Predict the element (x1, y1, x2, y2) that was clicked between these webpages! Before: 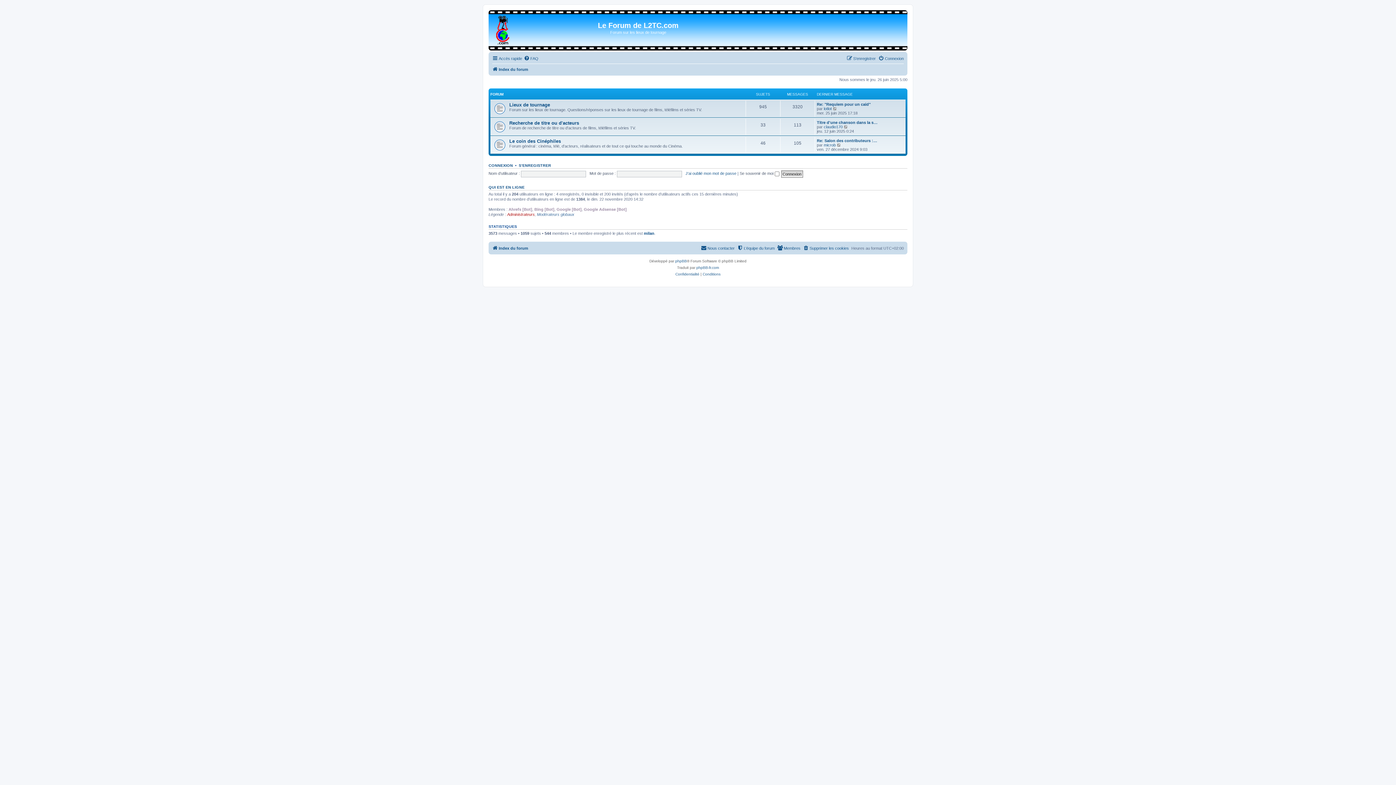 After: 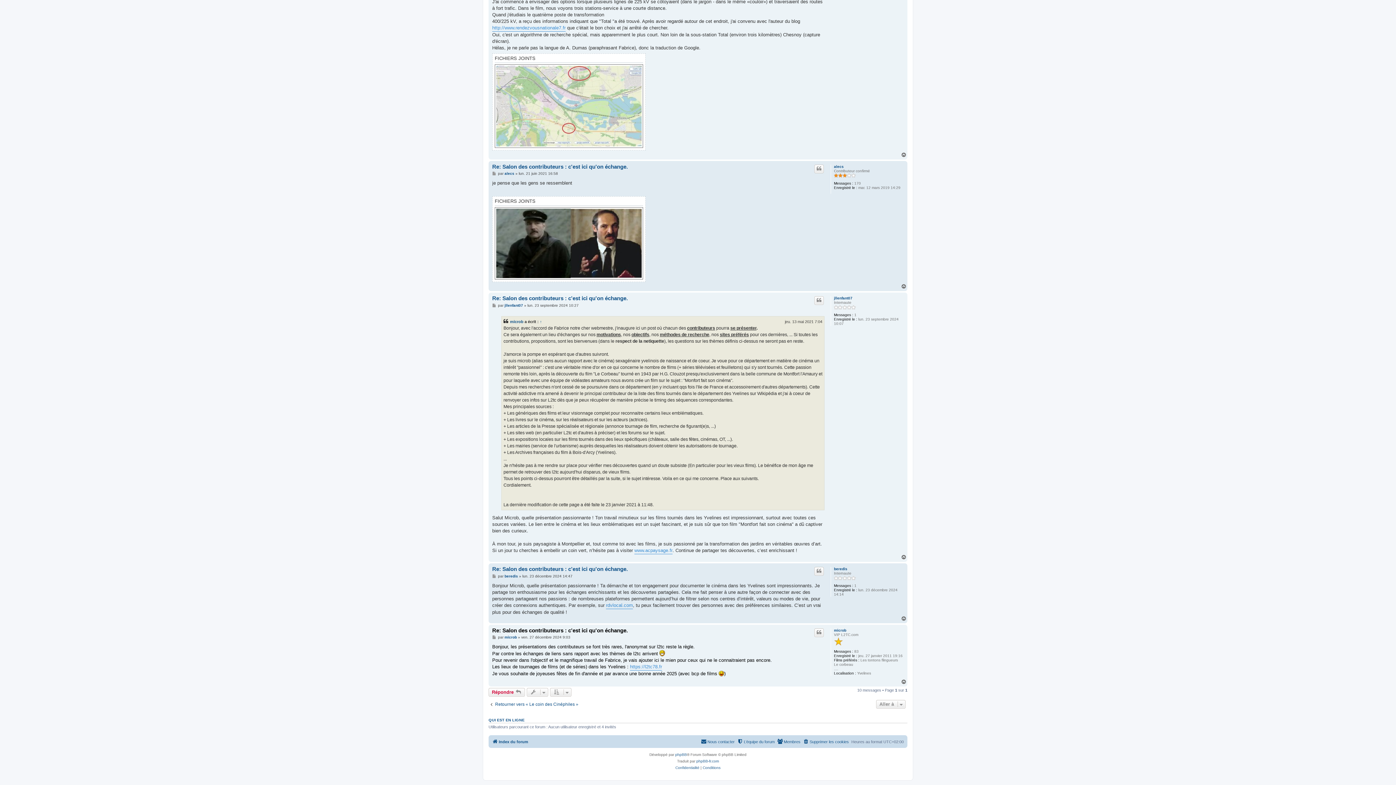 Action: bbox: (837, 142, 841, 147) label: Voir le dernier message